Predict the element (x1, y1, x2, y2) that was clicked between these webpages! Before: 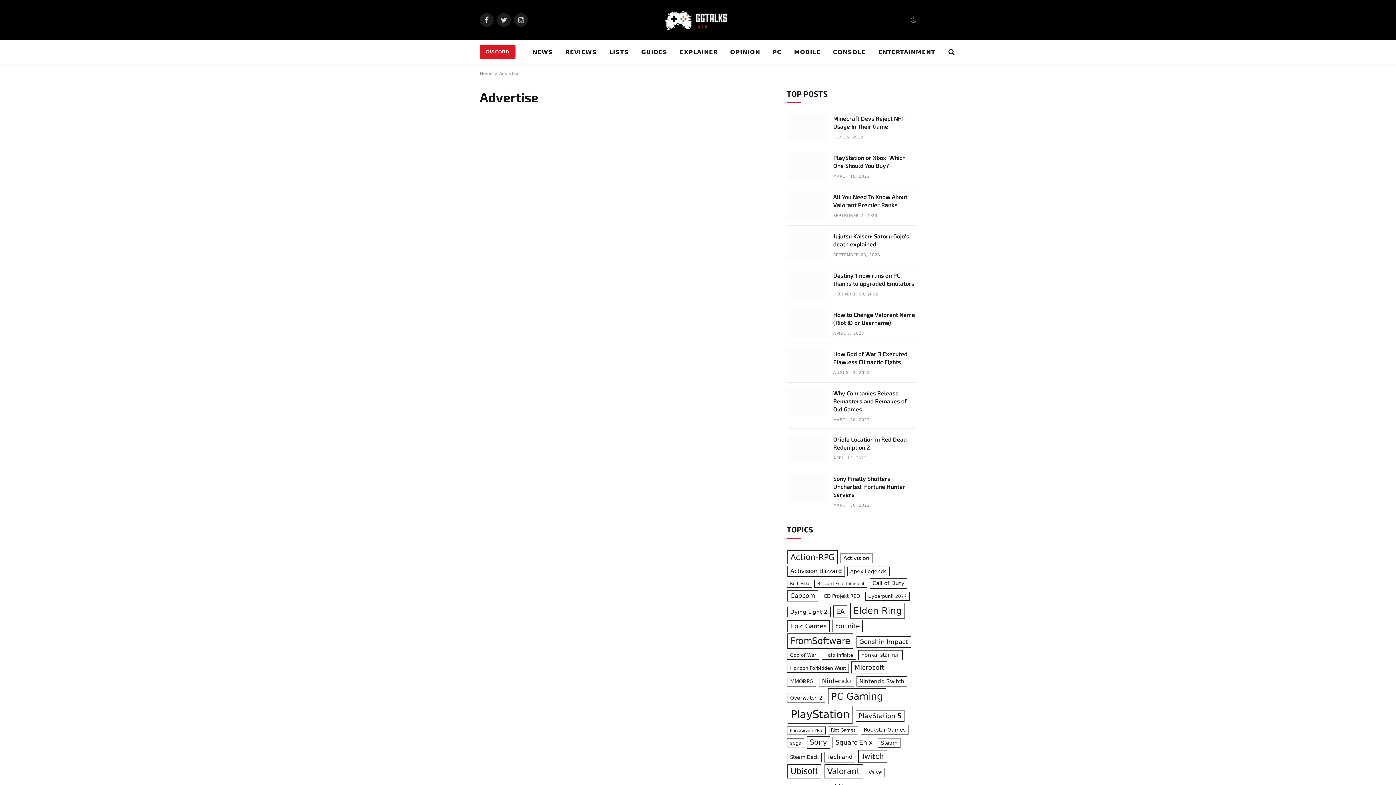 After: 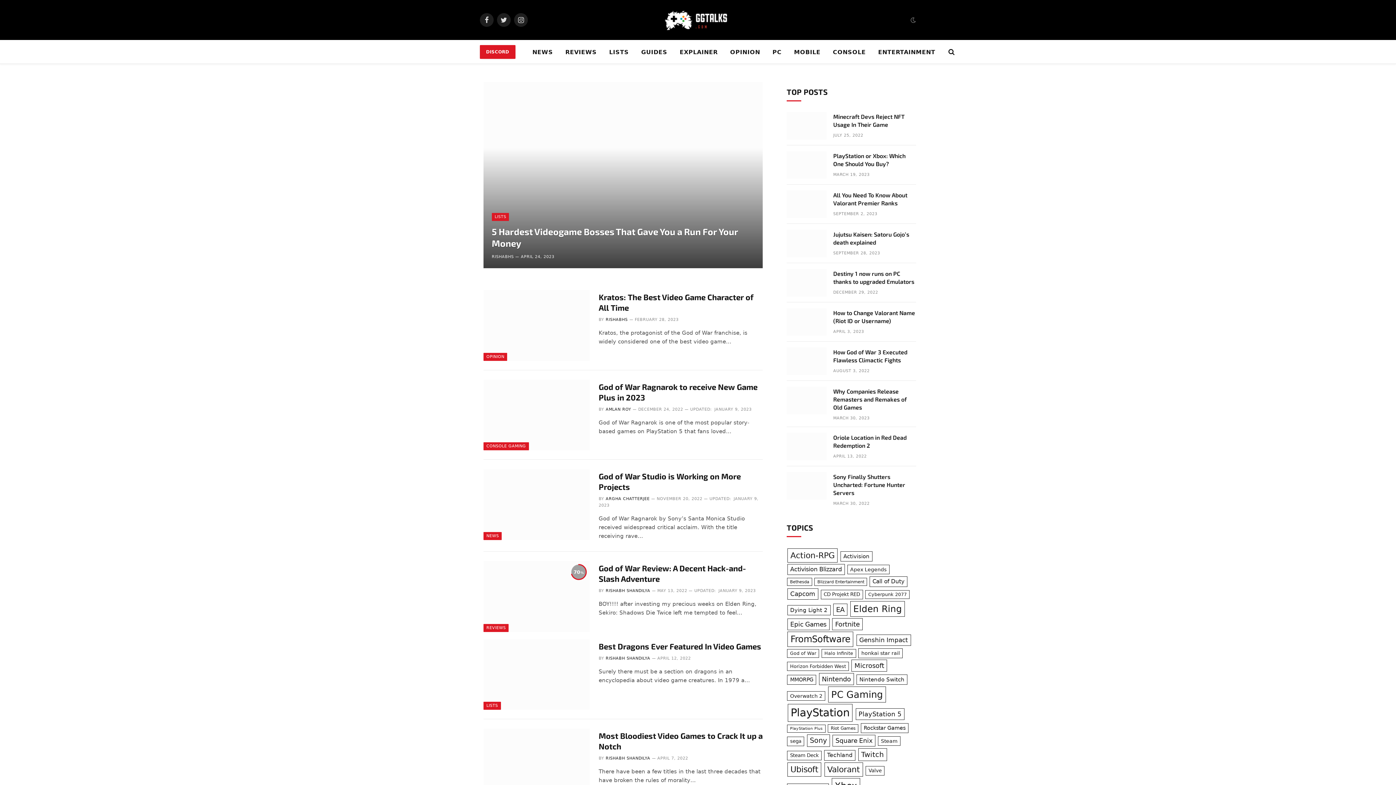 Action: bbox: (787, 651, 819, 660) label: God of War (16 items)